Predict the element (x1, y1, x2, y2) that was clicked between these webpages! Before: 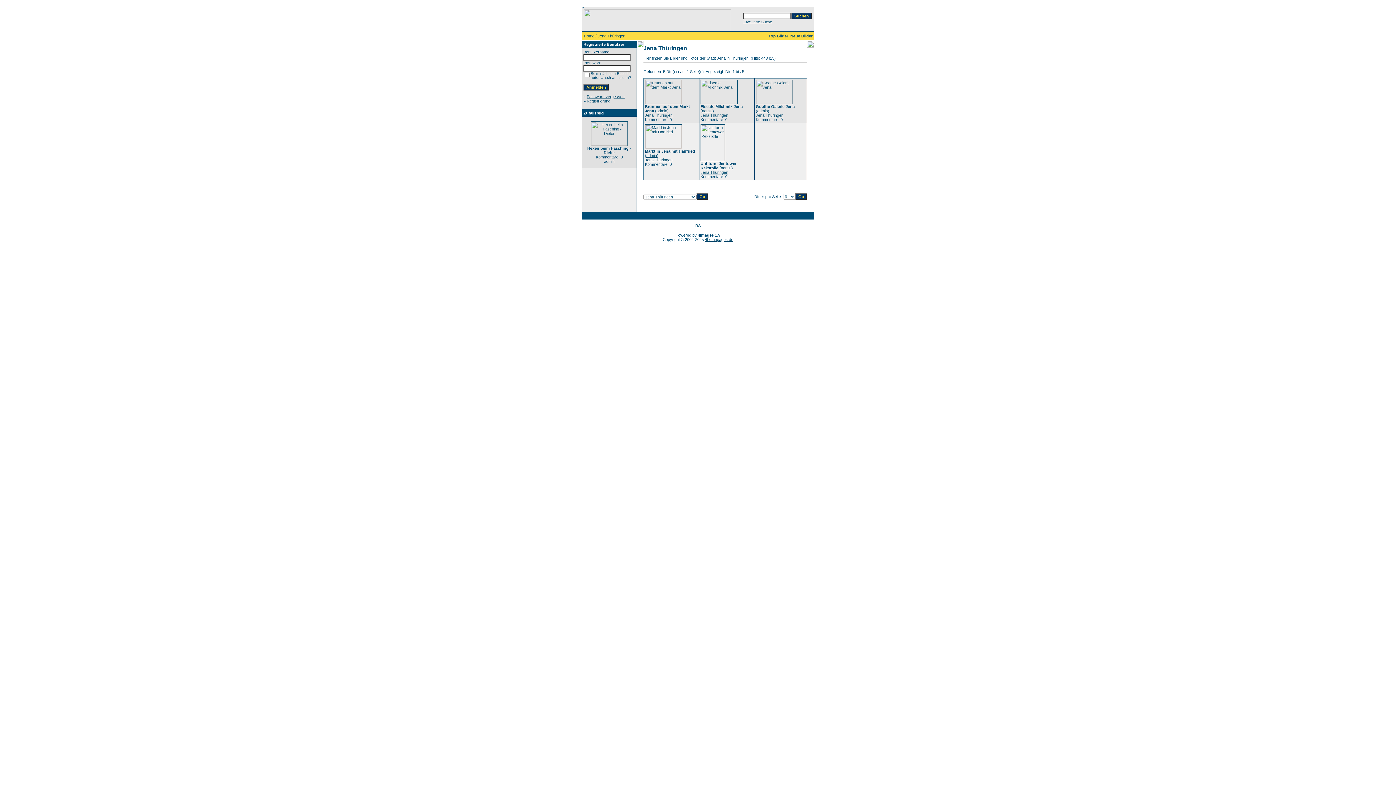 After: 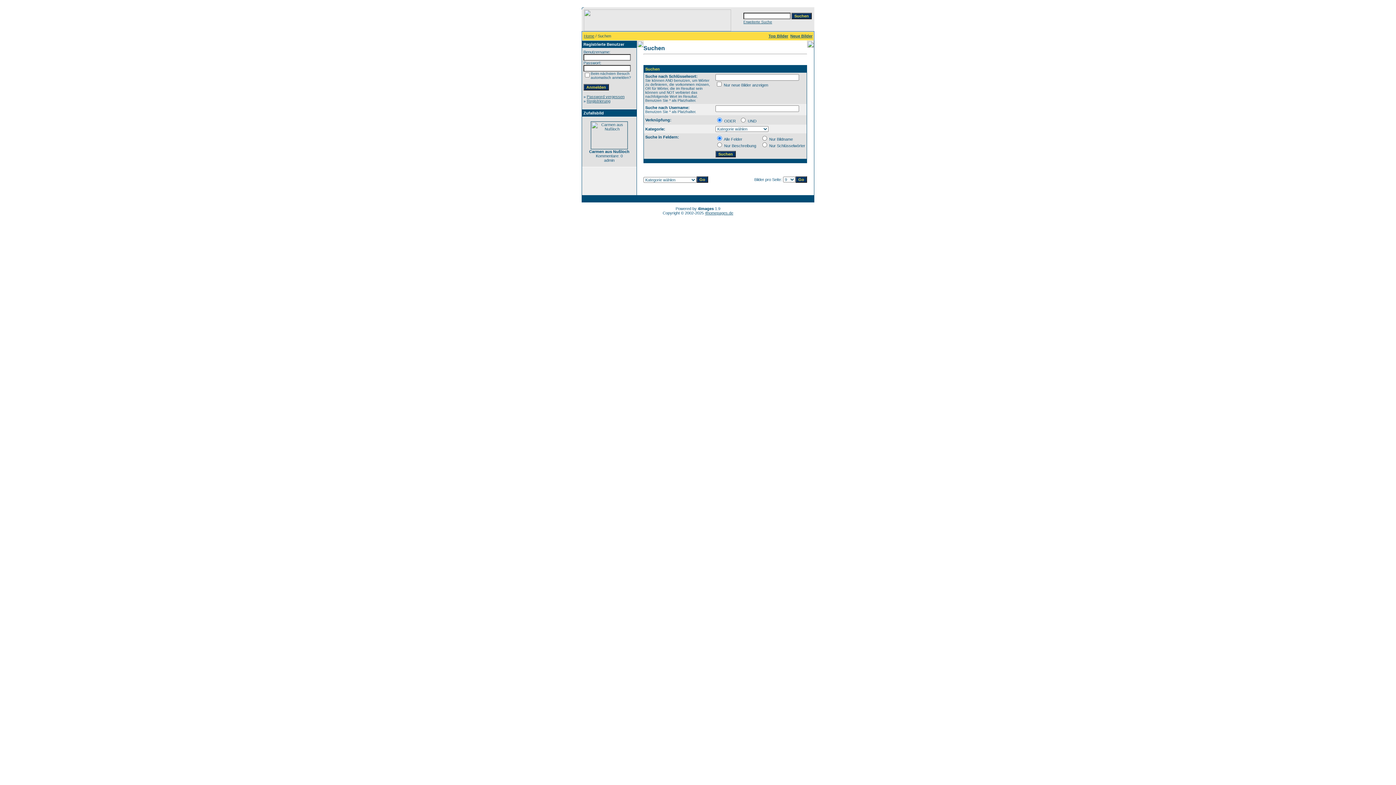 Action: bbox: (743, 20, 772, 24) label: Erweiterte Suche